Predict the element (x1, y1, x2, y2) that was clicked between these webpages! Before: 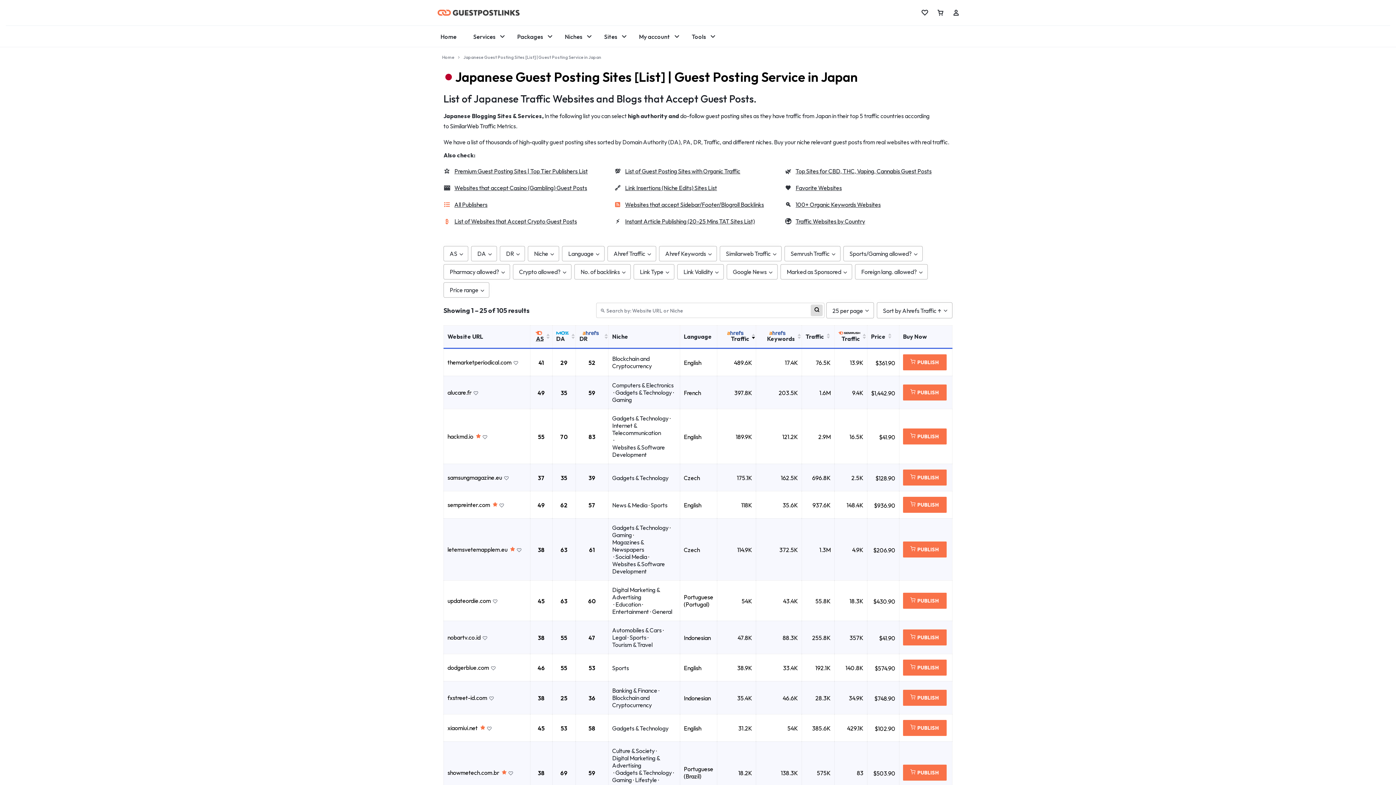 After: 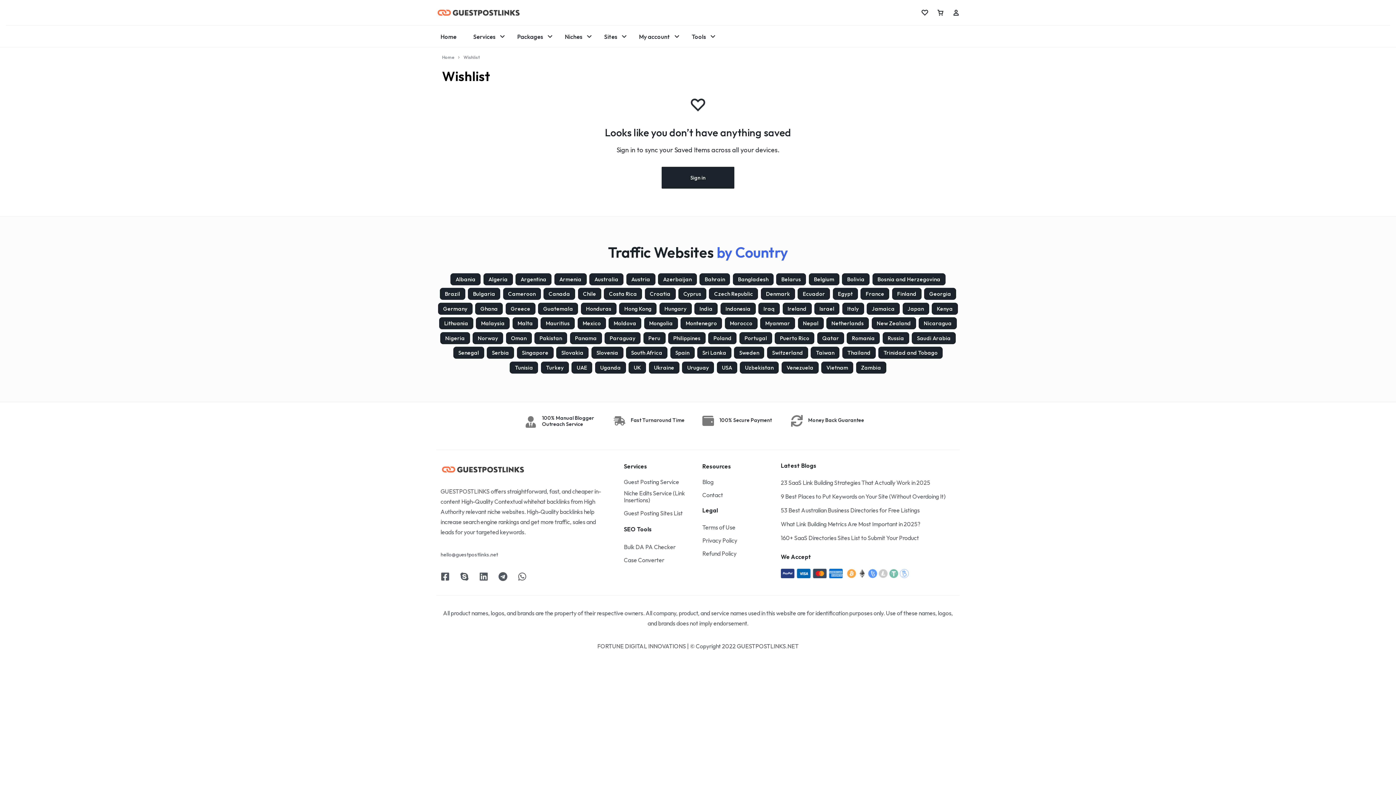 Action: bbox: (921, 4, 928, 20) label: WISHLIST